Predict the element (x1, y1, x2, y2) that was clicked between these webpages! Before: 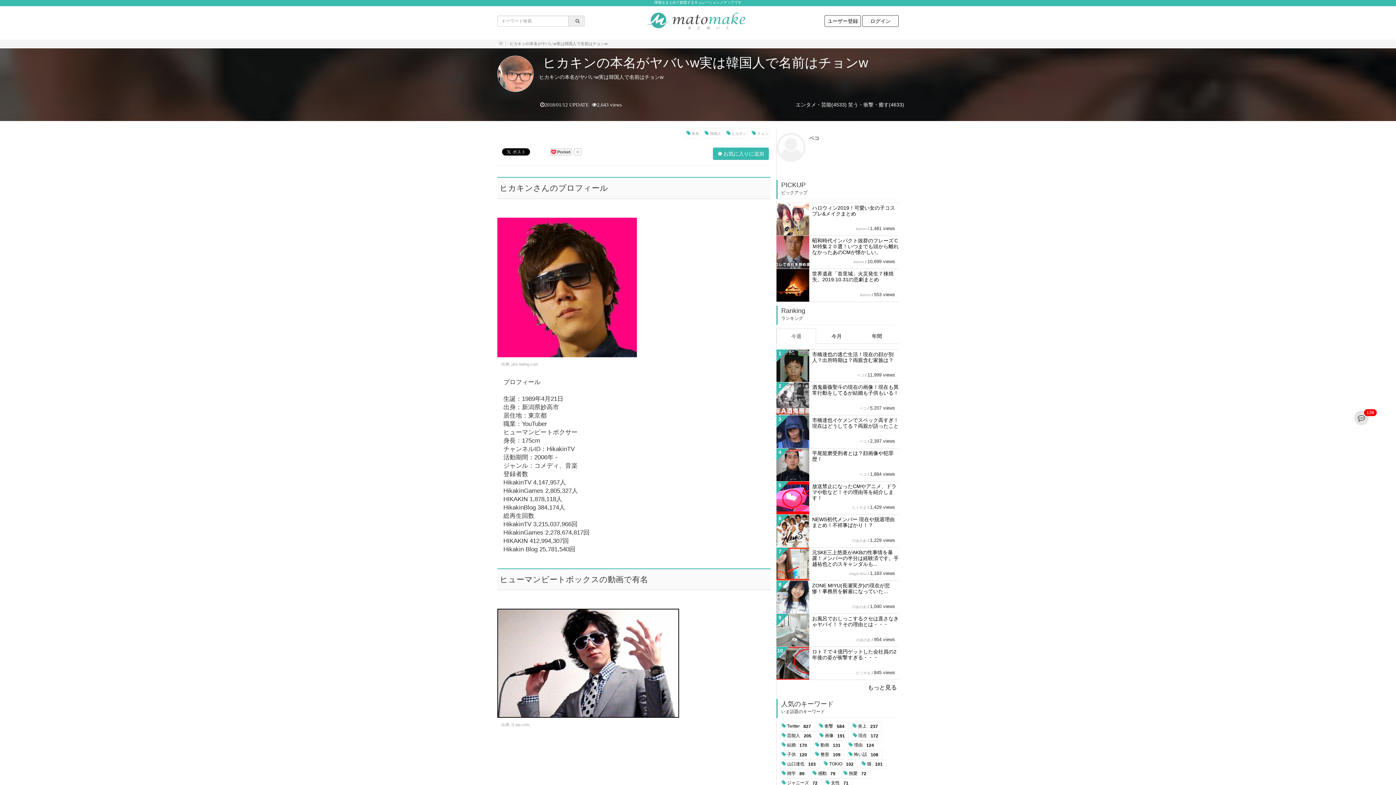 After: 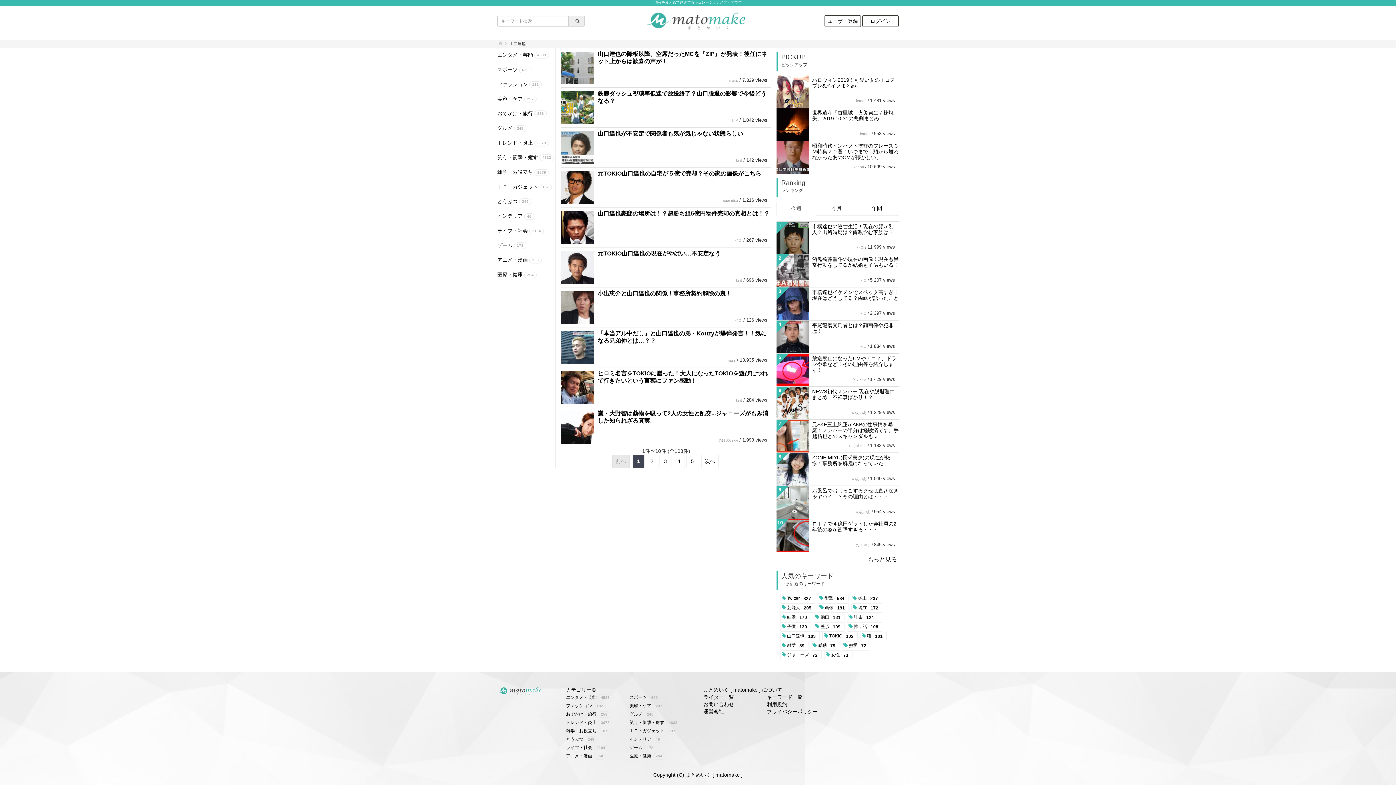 Action: label: 山口達也 103 bbox: (780, 760, 820, 769)